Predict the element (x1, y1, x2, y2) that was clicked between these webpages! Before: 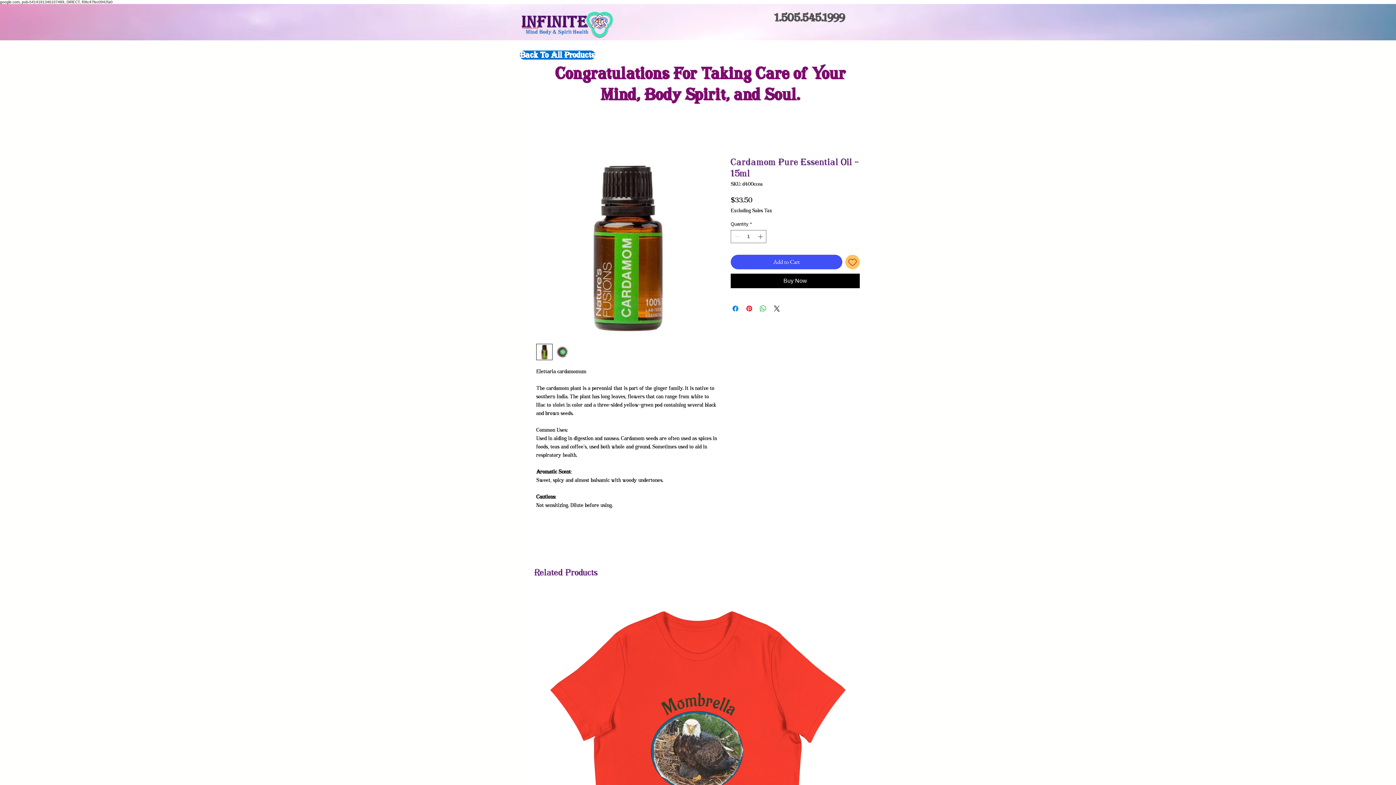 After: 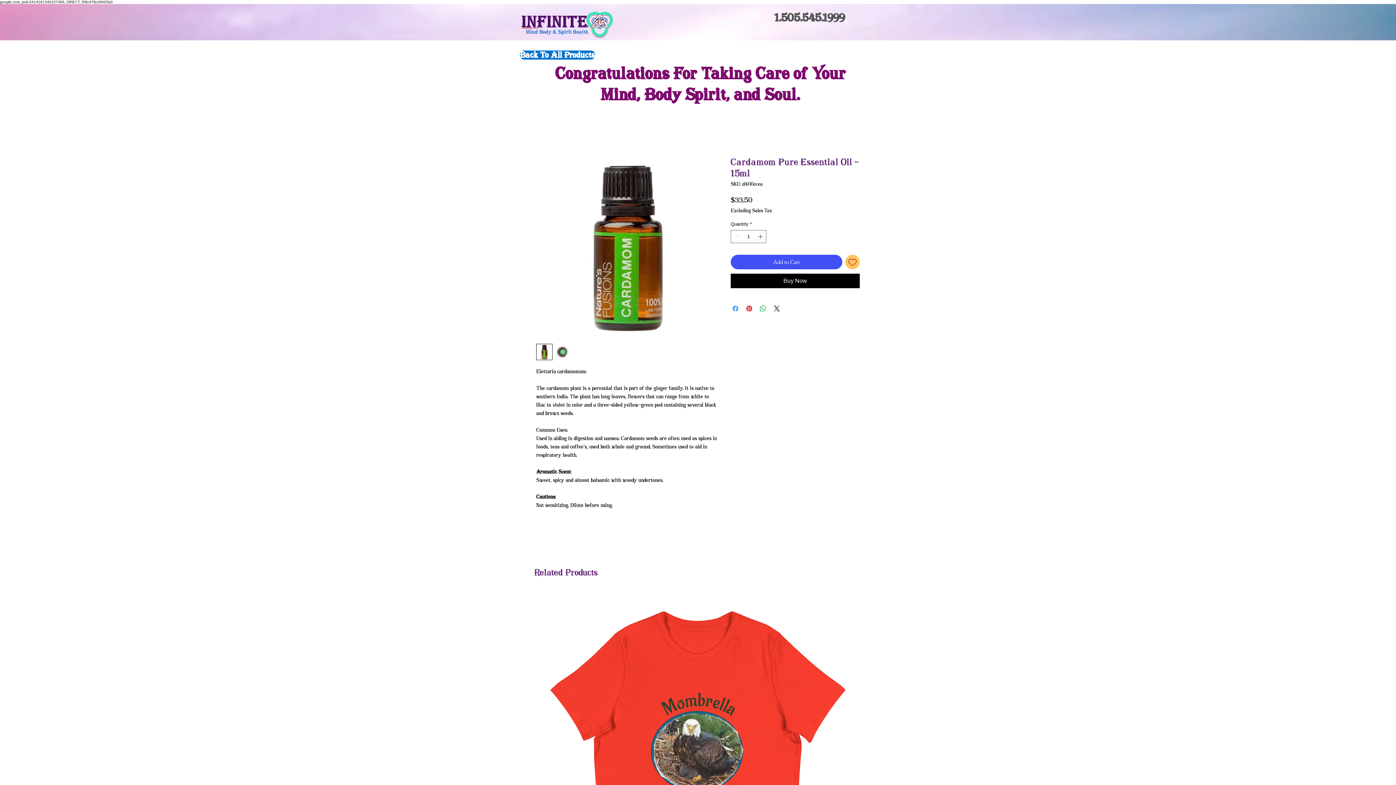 Action: bbox: (731, 304, 740, 312) label: Share on Facebook